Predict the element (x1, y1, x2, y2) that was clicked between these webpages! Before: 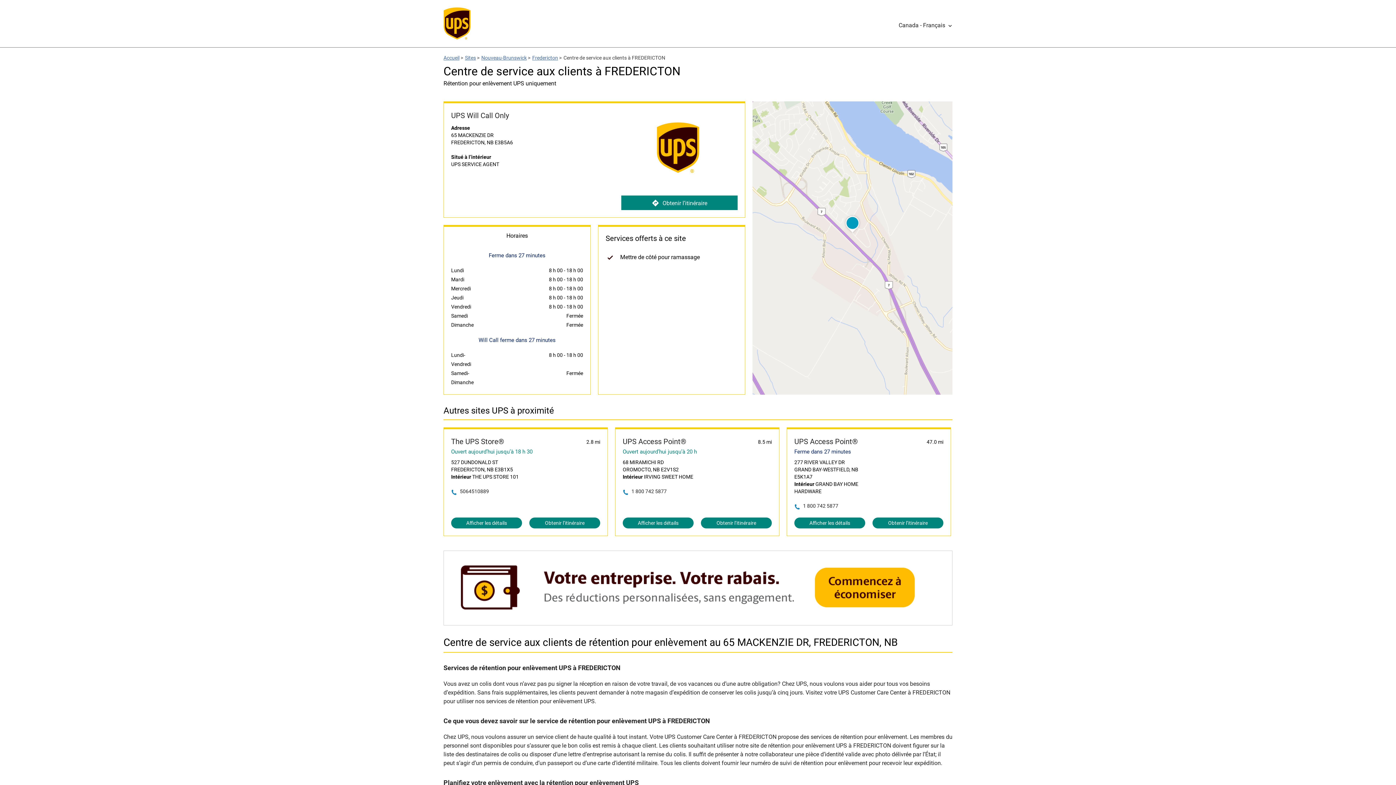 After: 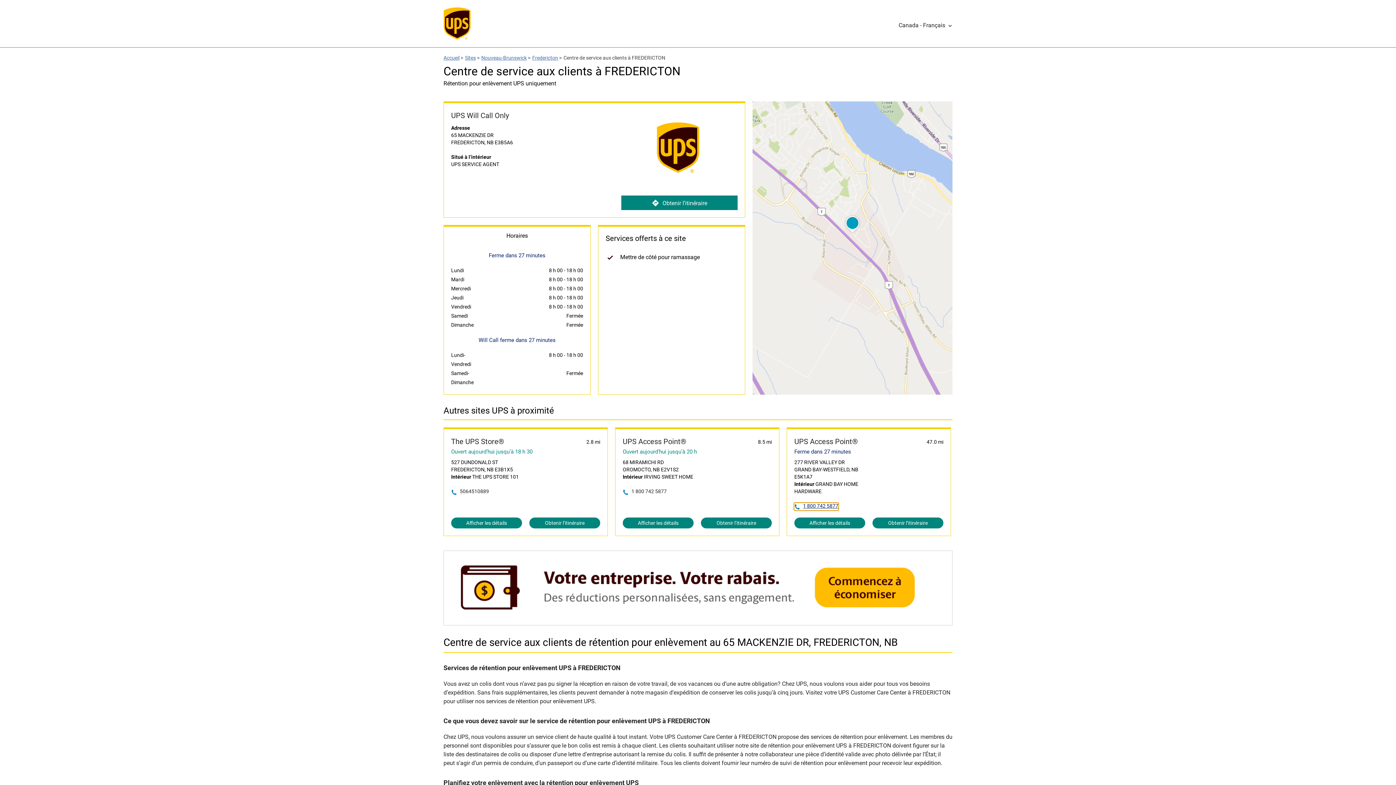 Action: bbox: (794, 503, 838, 510) label: 1 800 742 5877